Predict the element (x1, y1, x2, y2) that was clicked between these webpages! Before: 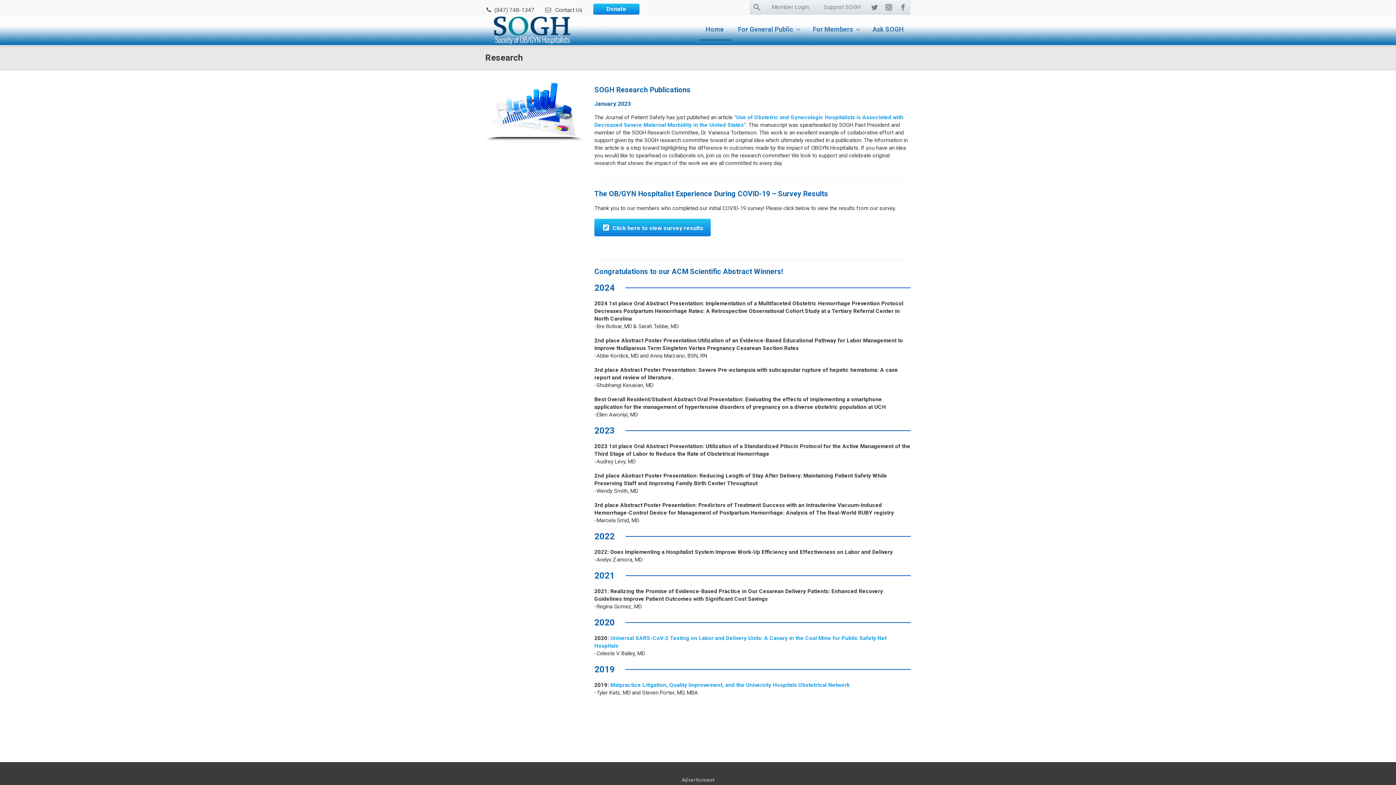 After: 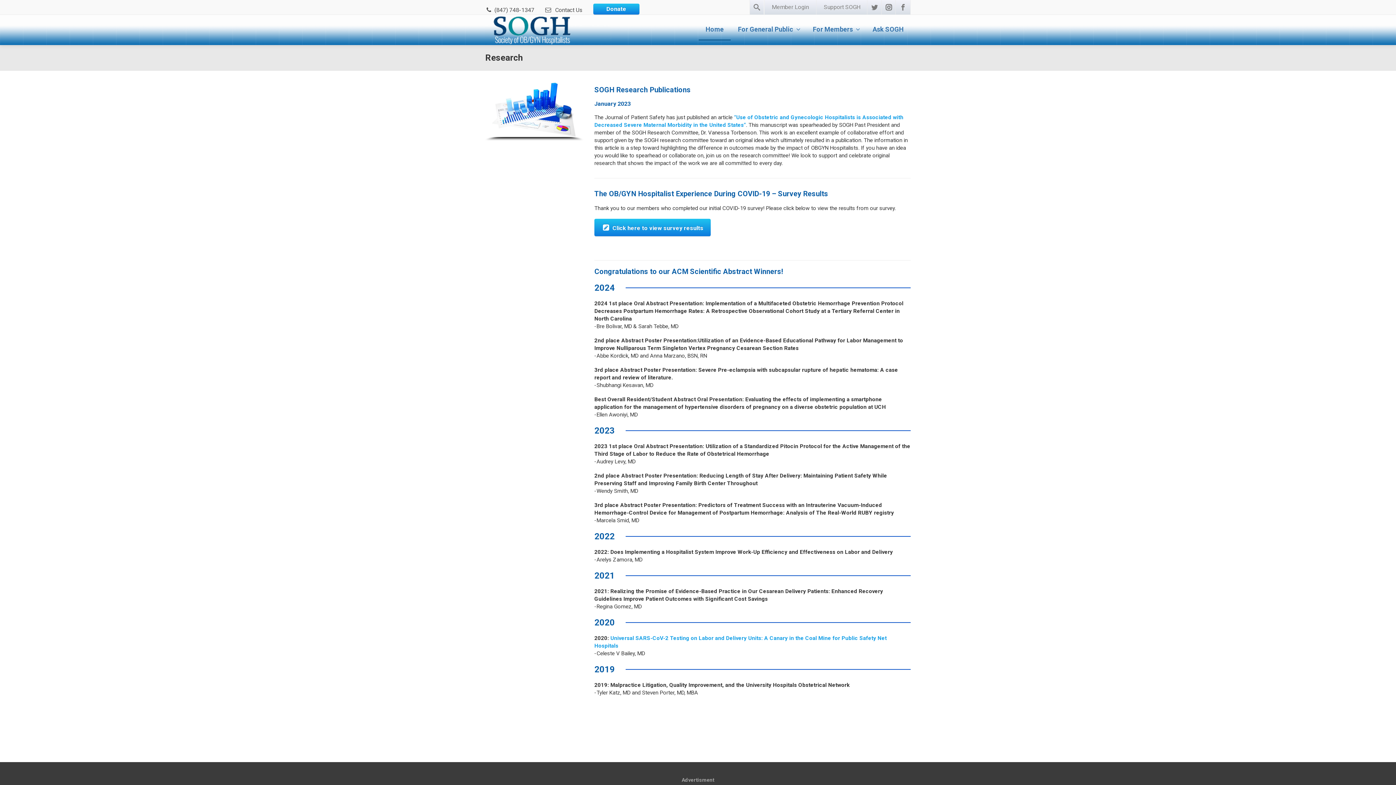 Action: label: Malpractice Litigation, Quality Improvement, and the University Hospitals Obstetrical Network bbox: (610, 682, 849, 688)